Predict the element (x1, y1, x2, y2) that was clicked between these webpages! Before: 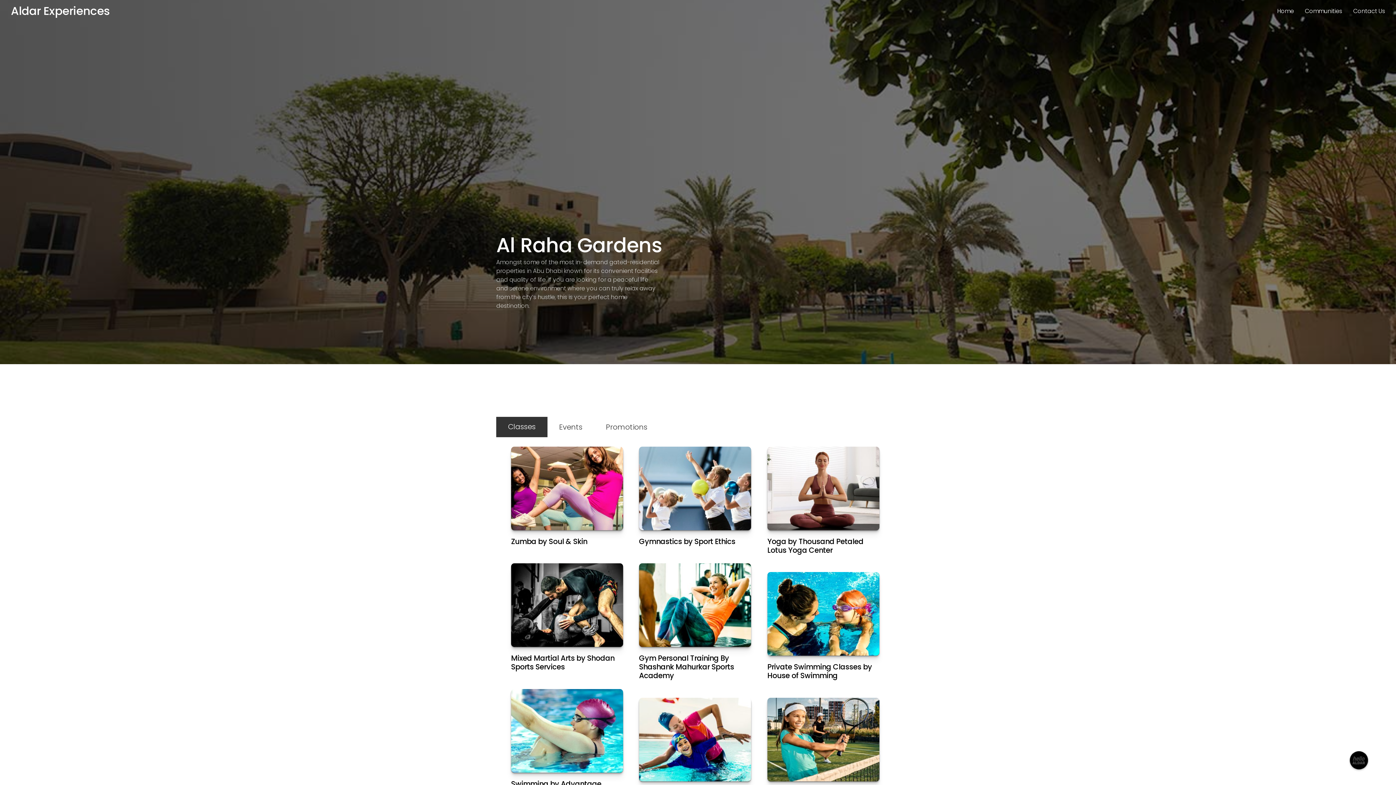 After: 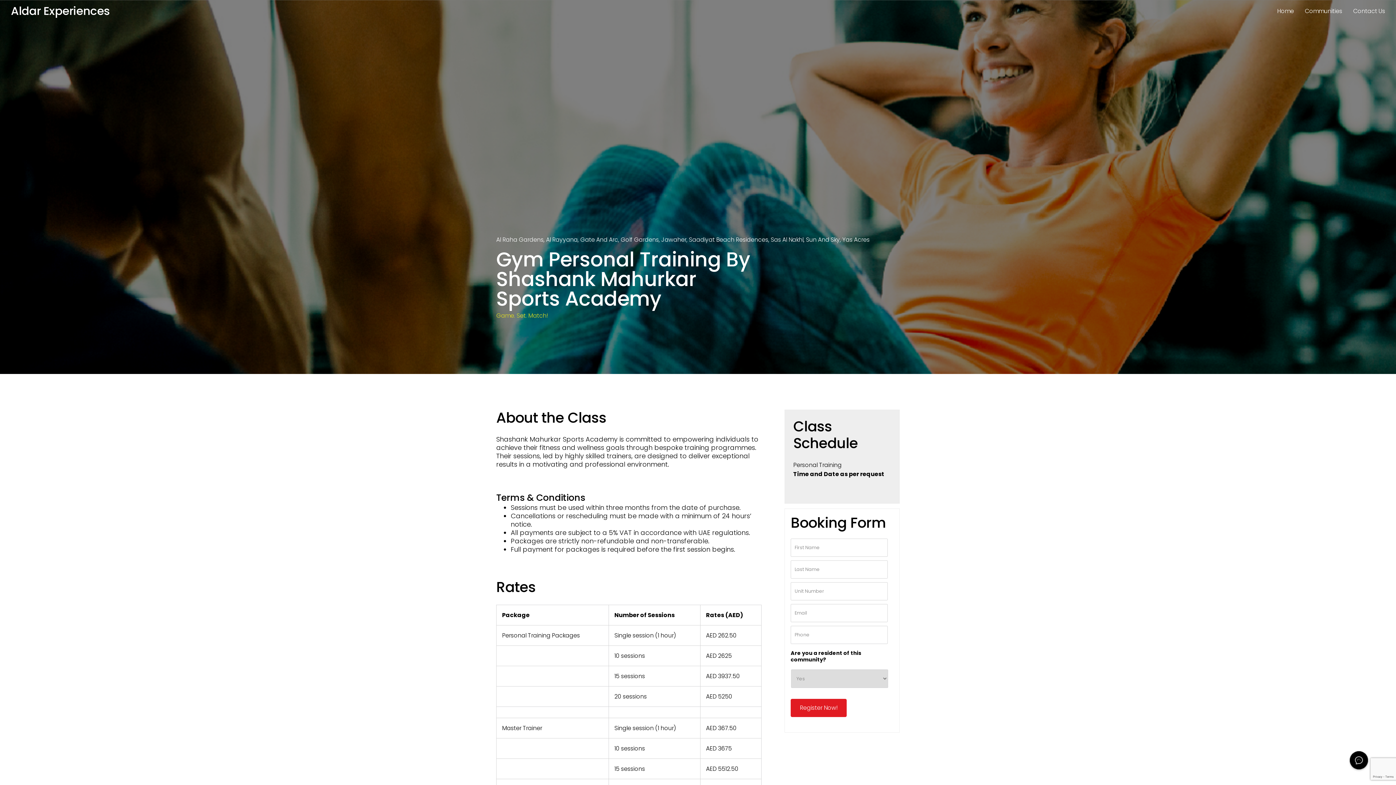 Action: label: Gym Personal Training By Shashank Mahurkar Sports Academy bbox: (639, 563, 751, 647)